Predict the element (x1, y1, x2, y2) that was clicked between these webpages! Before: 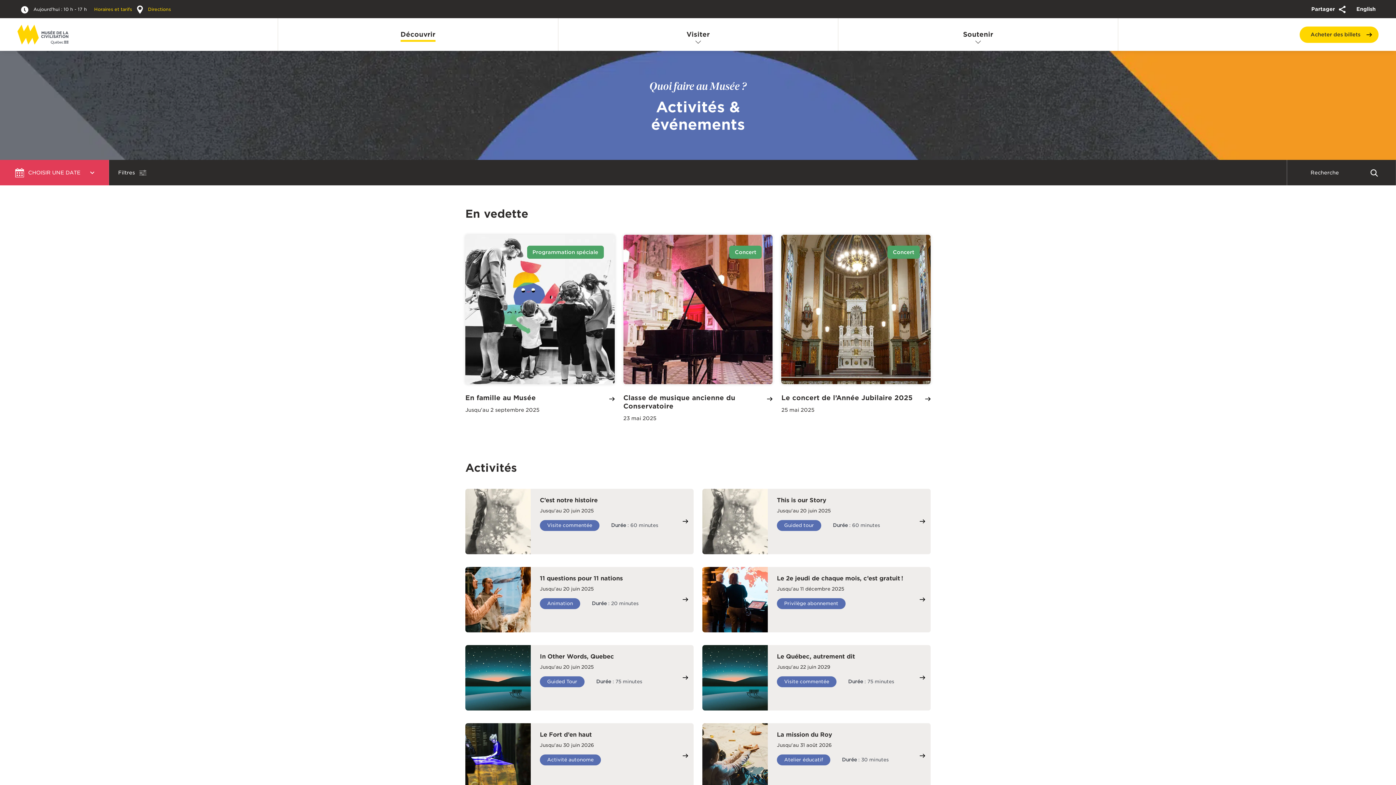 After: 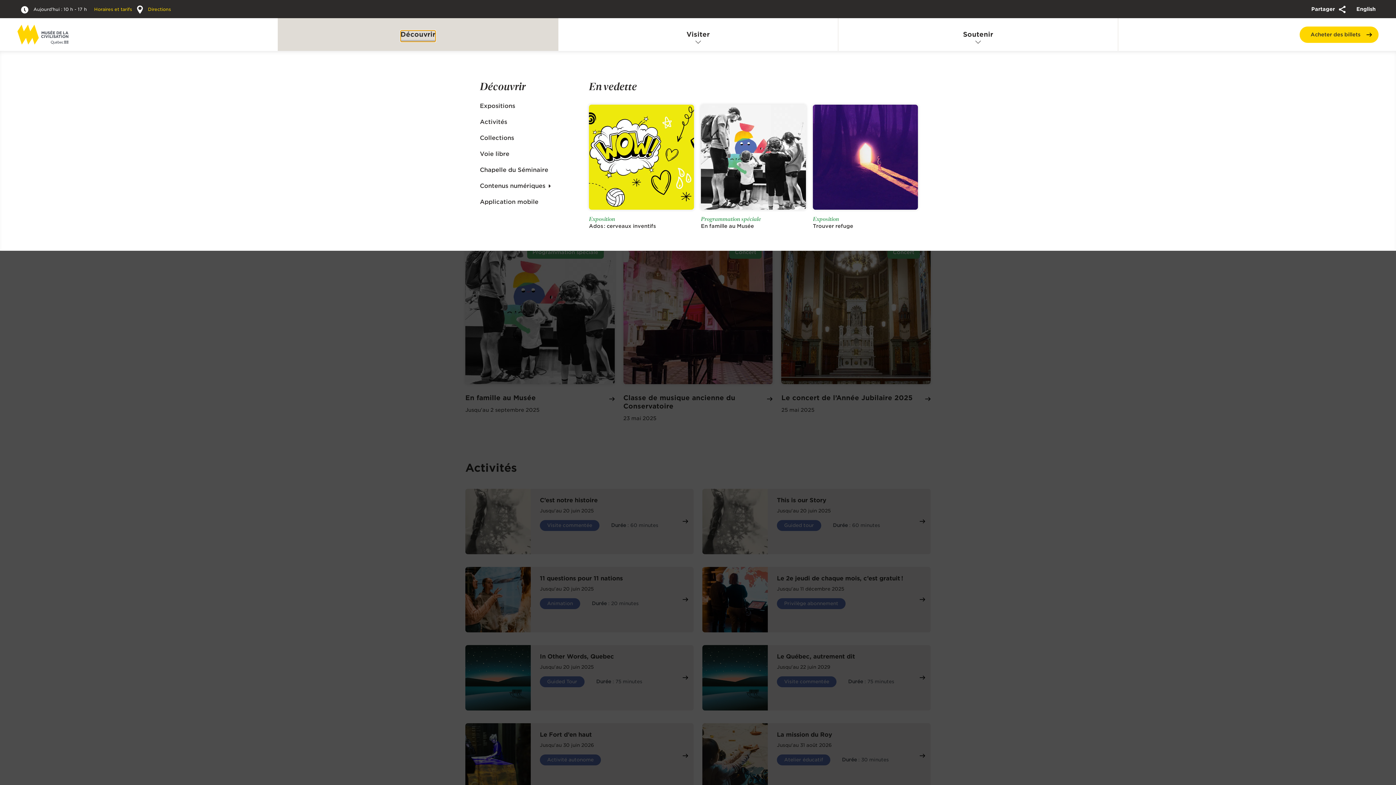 Action: label: Découvrir bbox: (400, 30, 435, 41)